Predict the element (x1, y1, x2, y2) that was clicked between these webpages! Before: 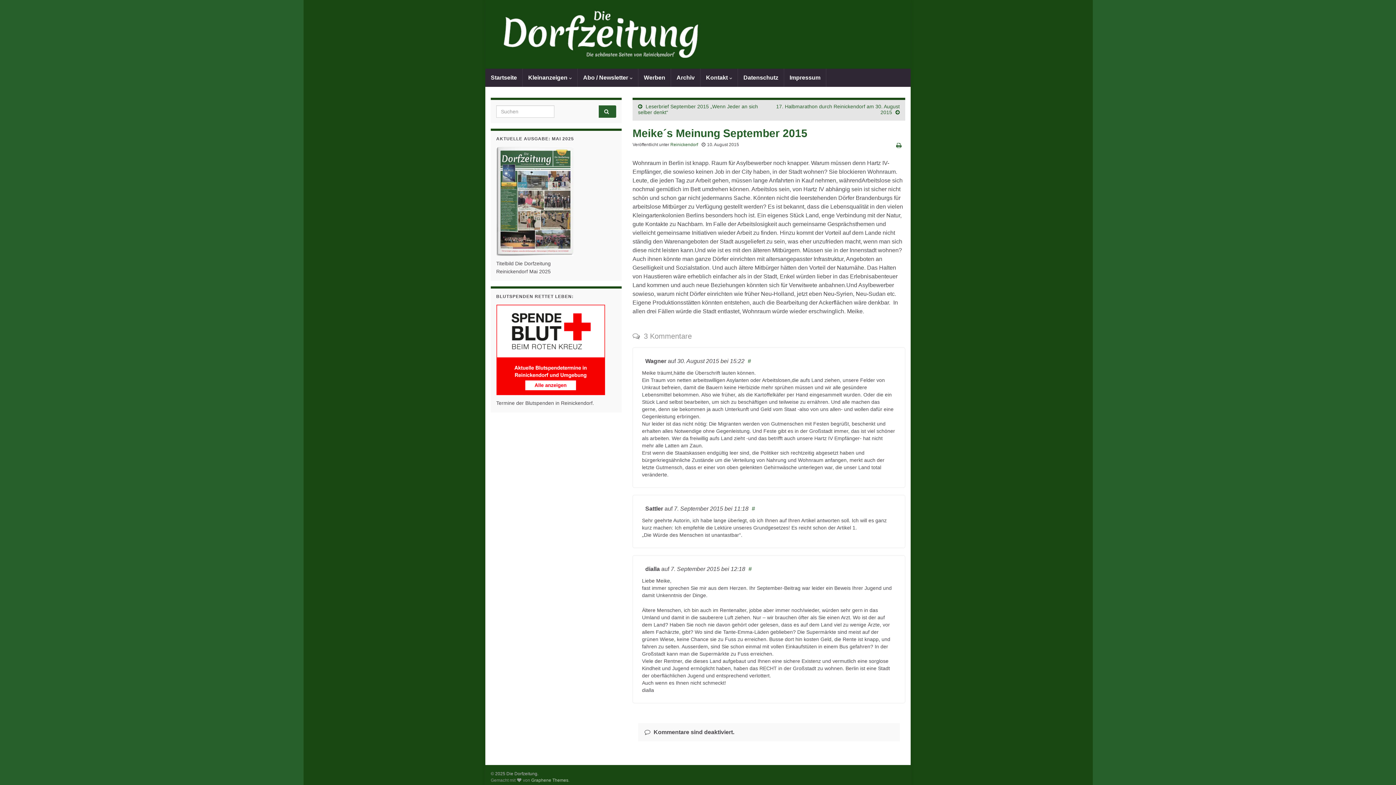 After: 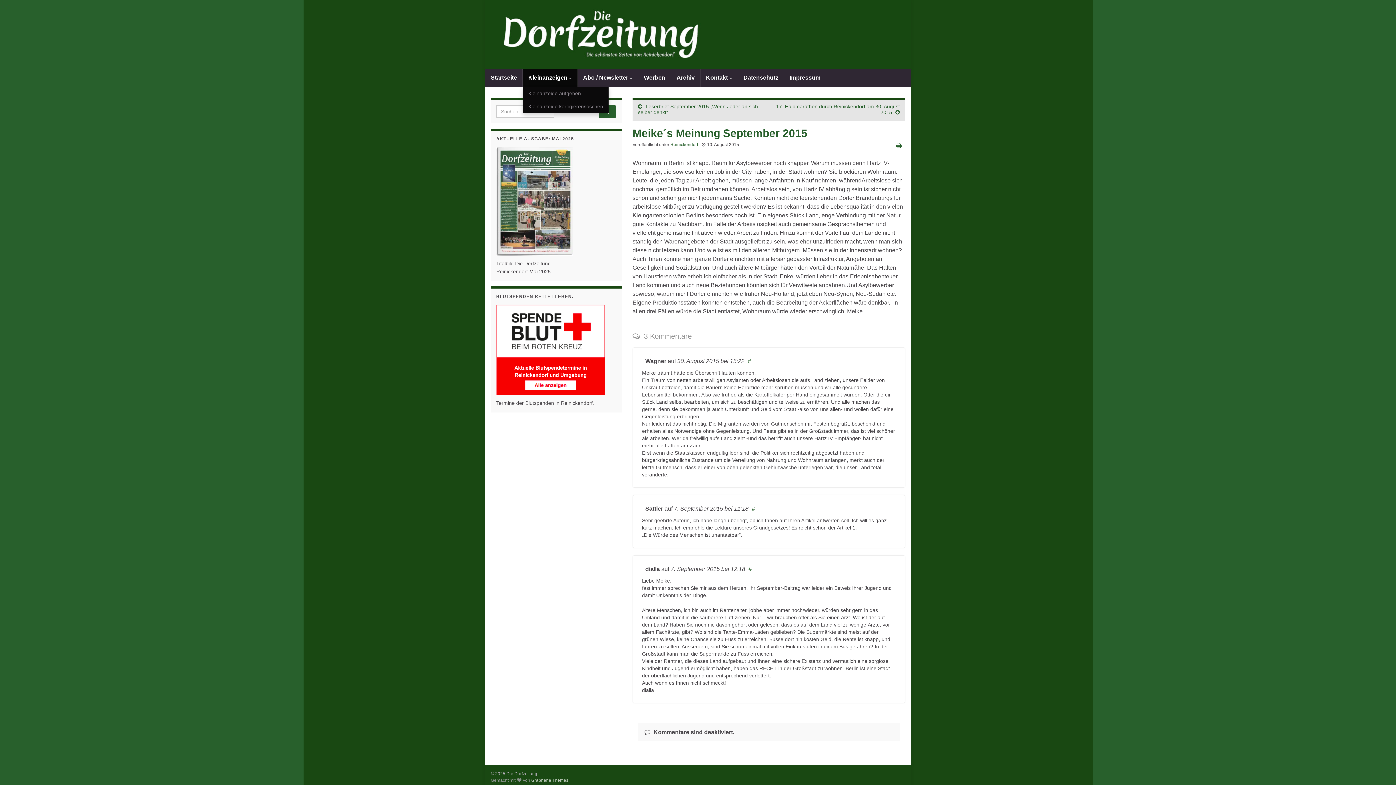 Action: bbox: (522, 68, 577, 86) label: Kleinanzeigen 